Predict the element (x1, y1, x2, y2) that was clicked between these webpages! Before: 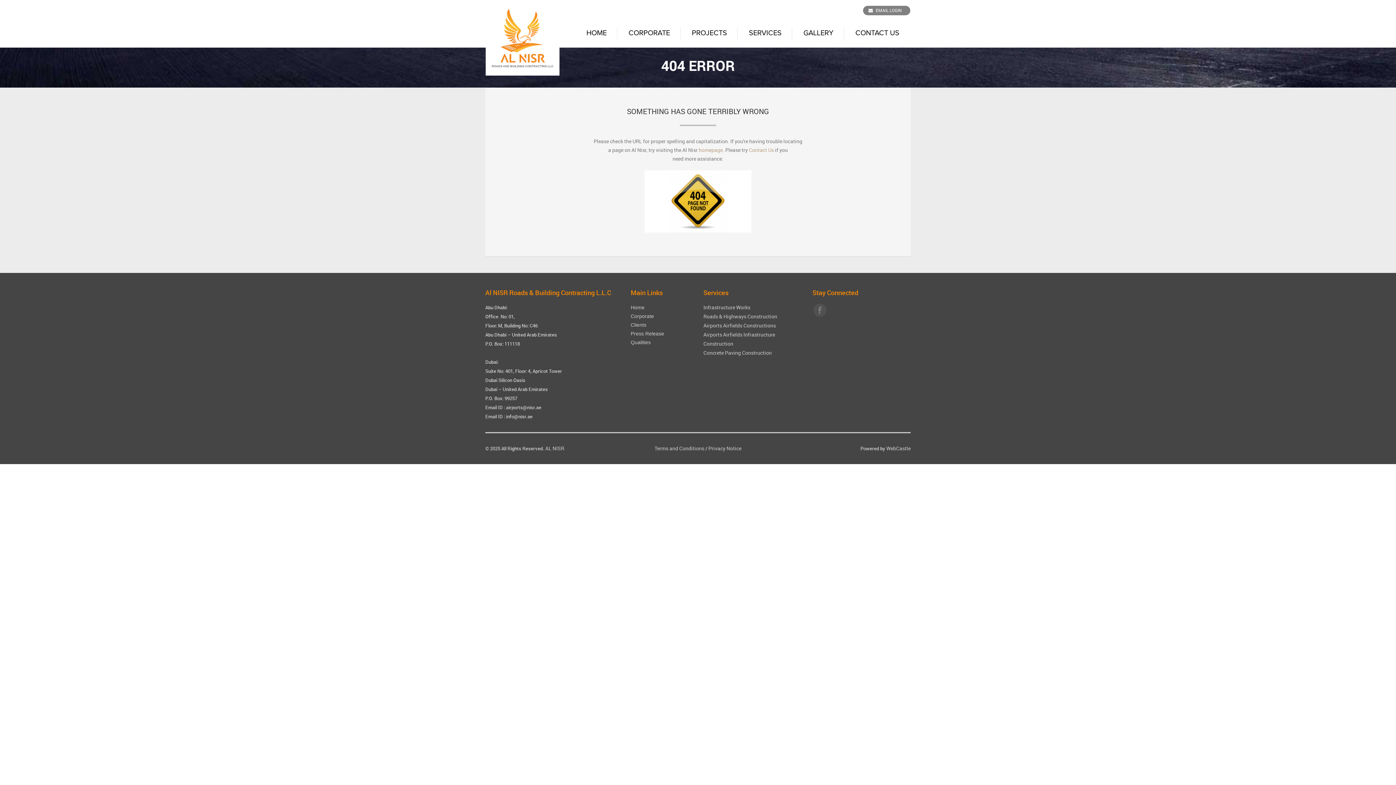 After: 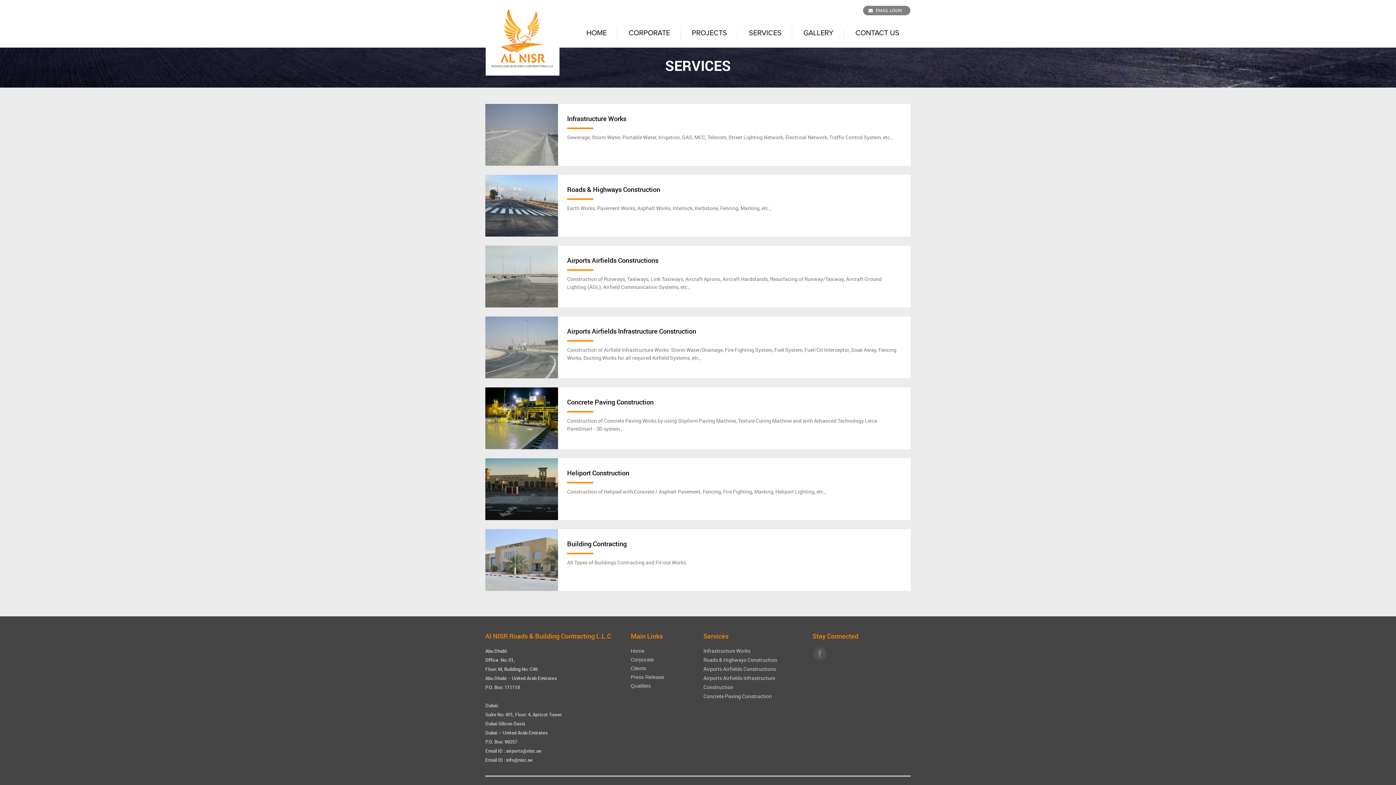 Action: label: SERVICES bbox: (749, 26, 781, 47)